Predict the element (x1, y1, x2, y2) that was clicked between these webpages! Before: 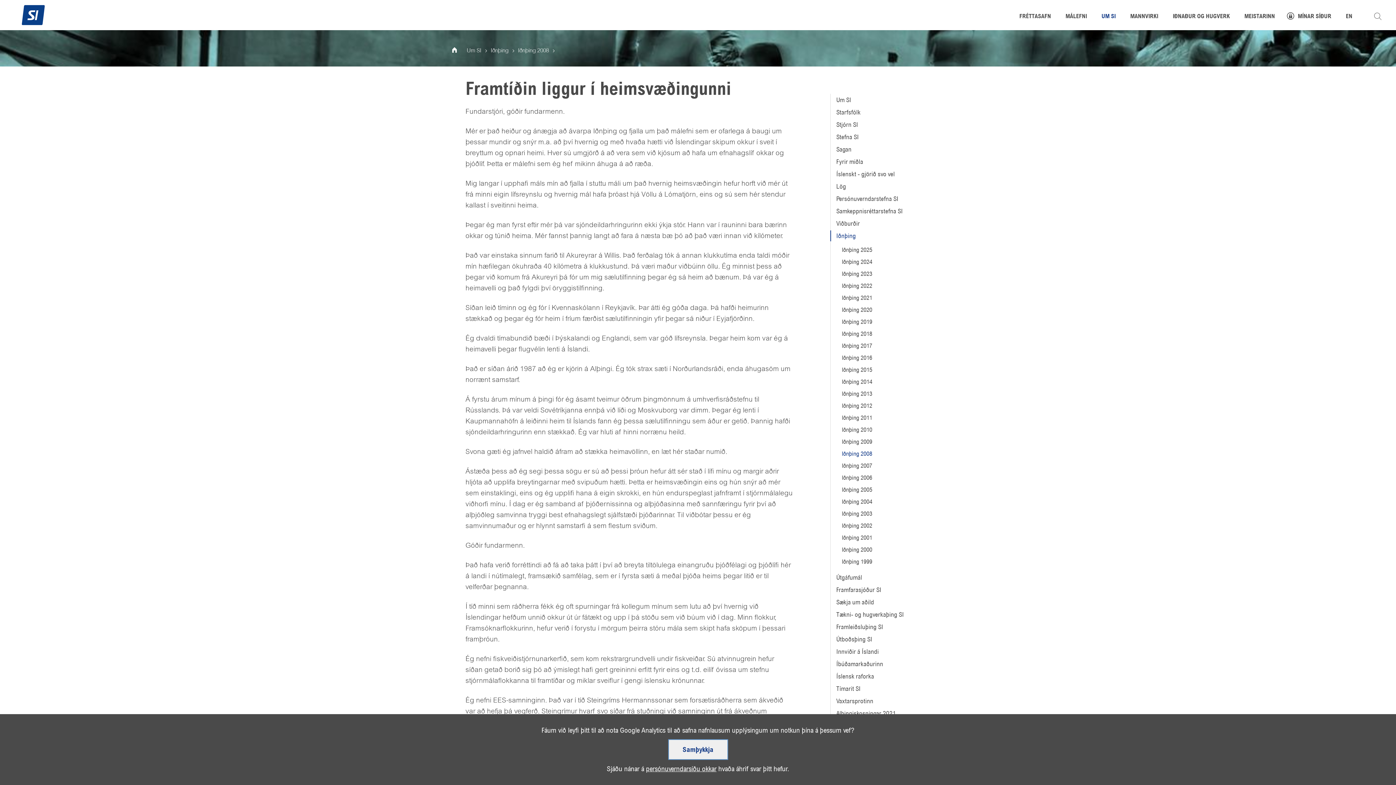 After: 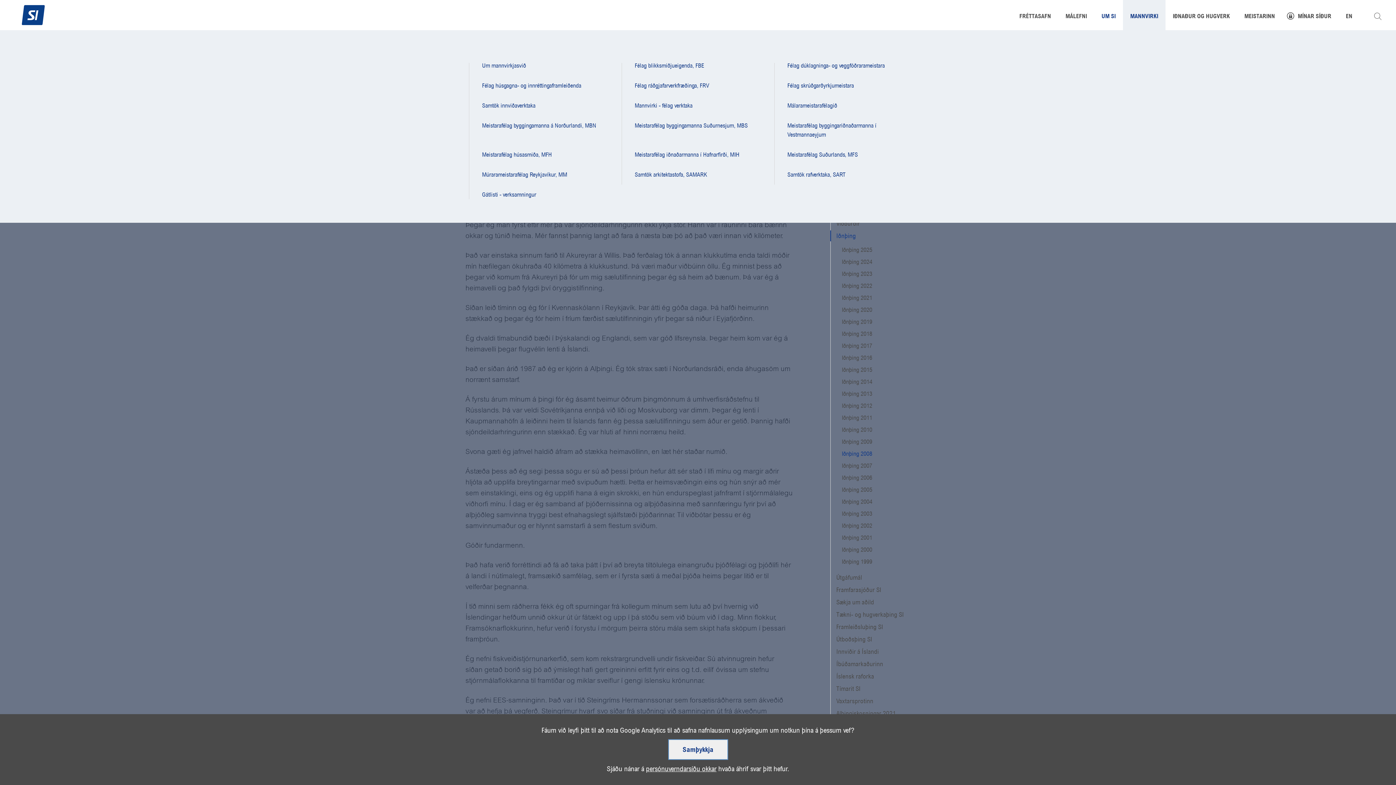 Action: label: MANNVIRKI bbox: (1123, 0, 1165, 30)